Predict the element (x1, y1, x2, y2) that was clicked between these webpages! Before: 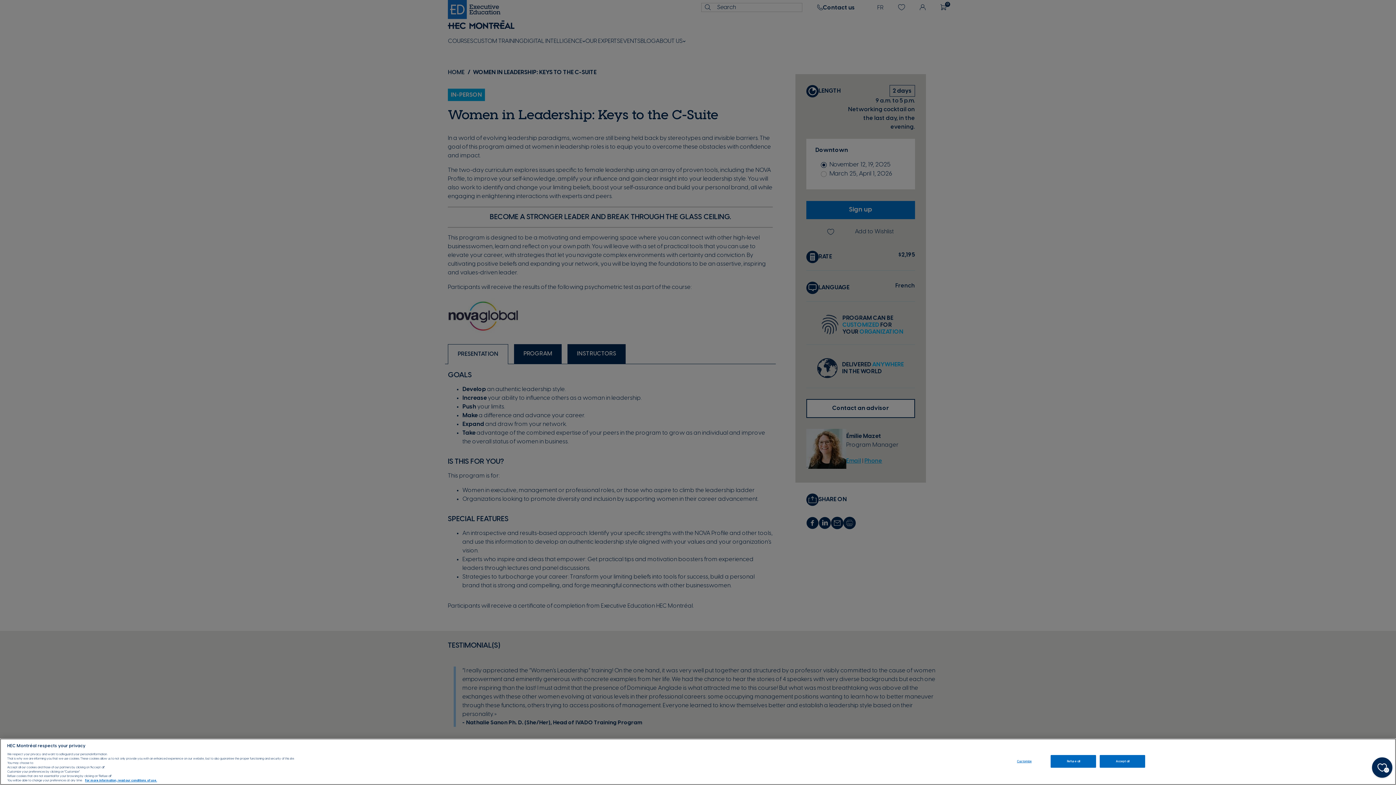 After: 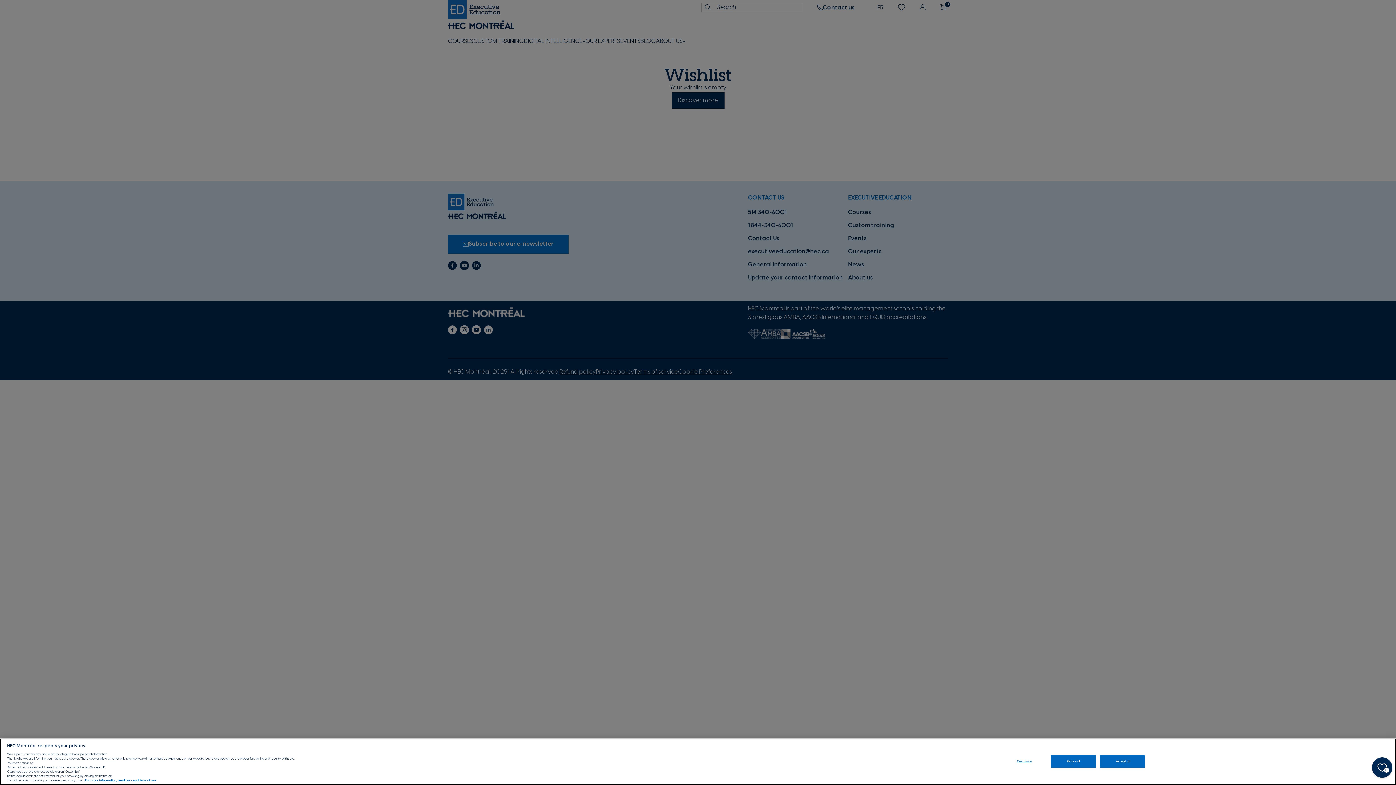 Action: label: Wishlist bbox: (1372, 757, 1392, 778)